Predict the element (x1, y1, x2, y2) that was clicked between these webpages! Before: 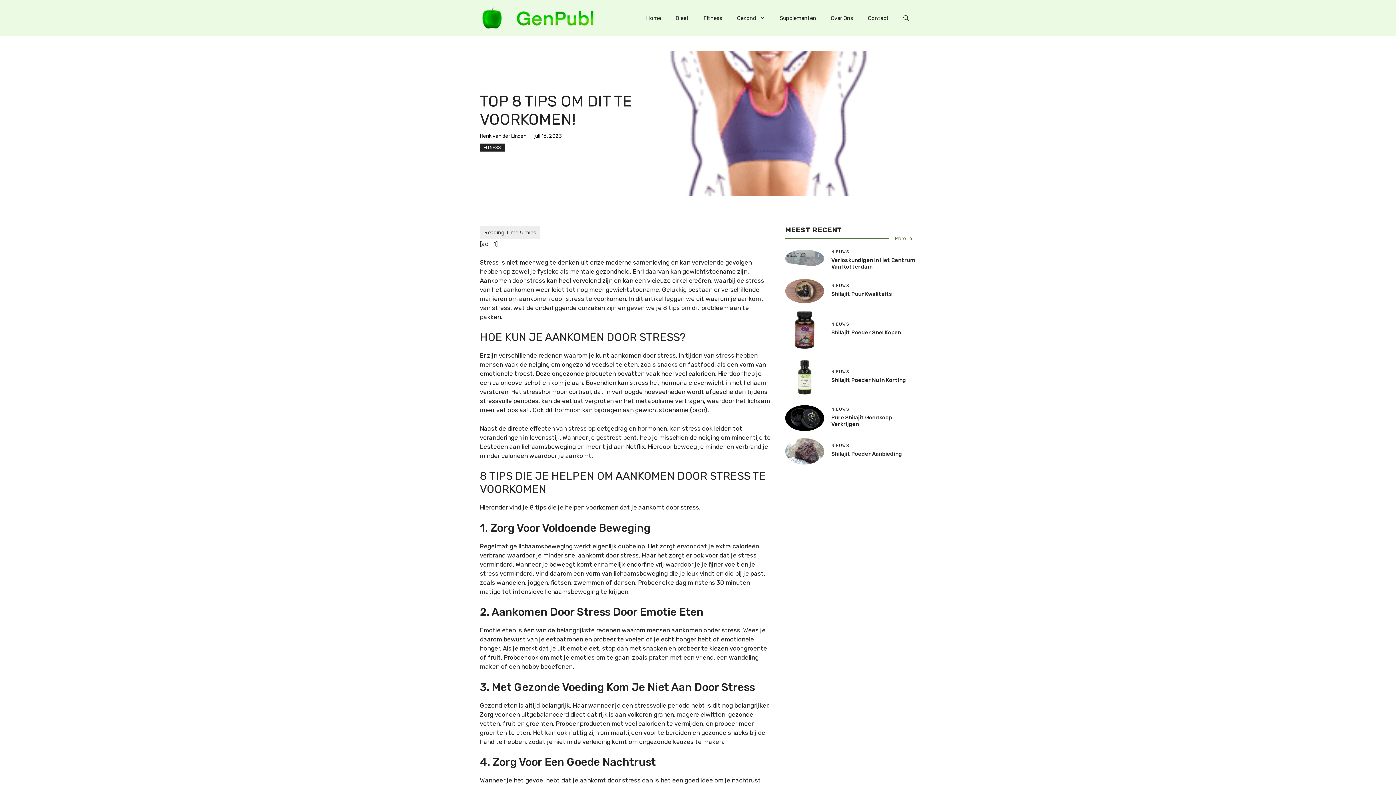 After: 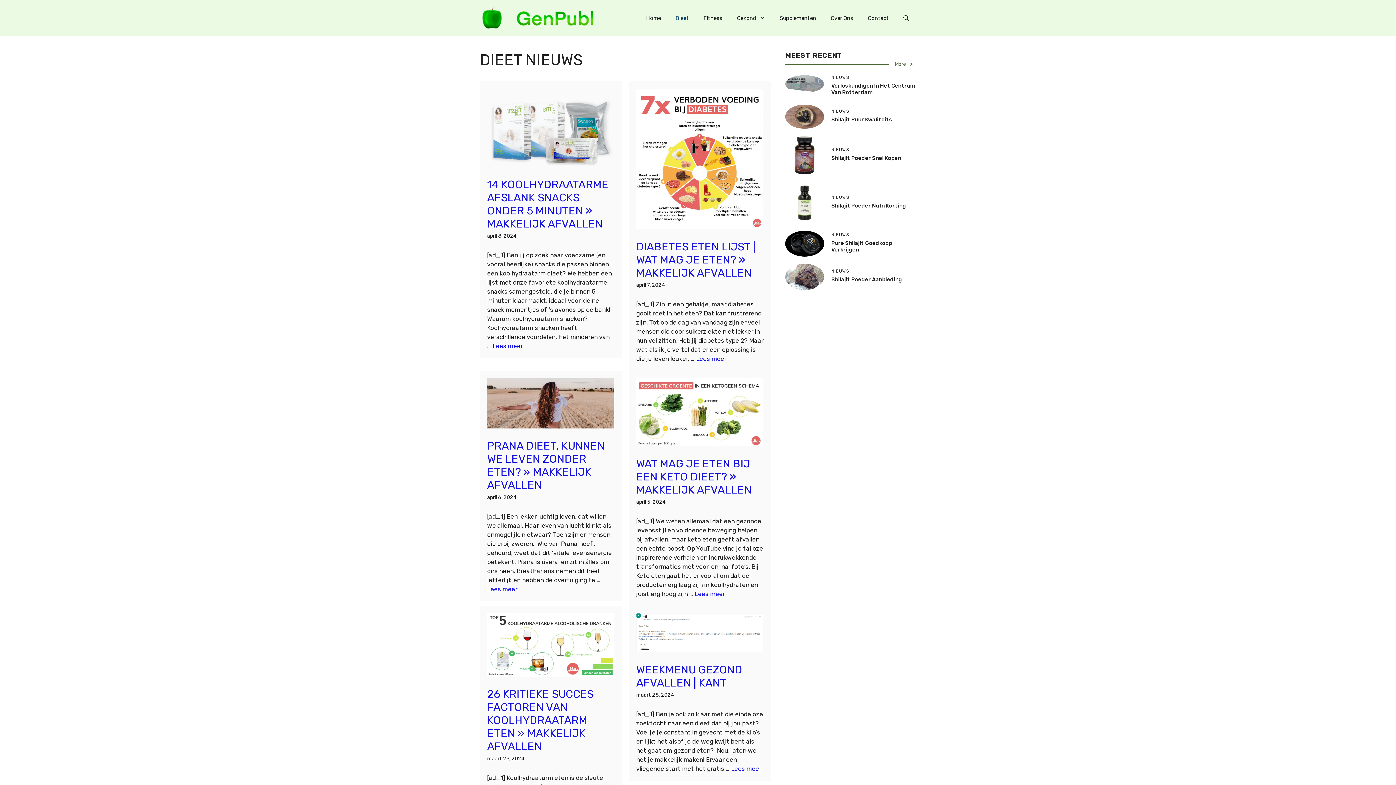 Action: bbox: (668, 7, 696, 29) label: Dieet